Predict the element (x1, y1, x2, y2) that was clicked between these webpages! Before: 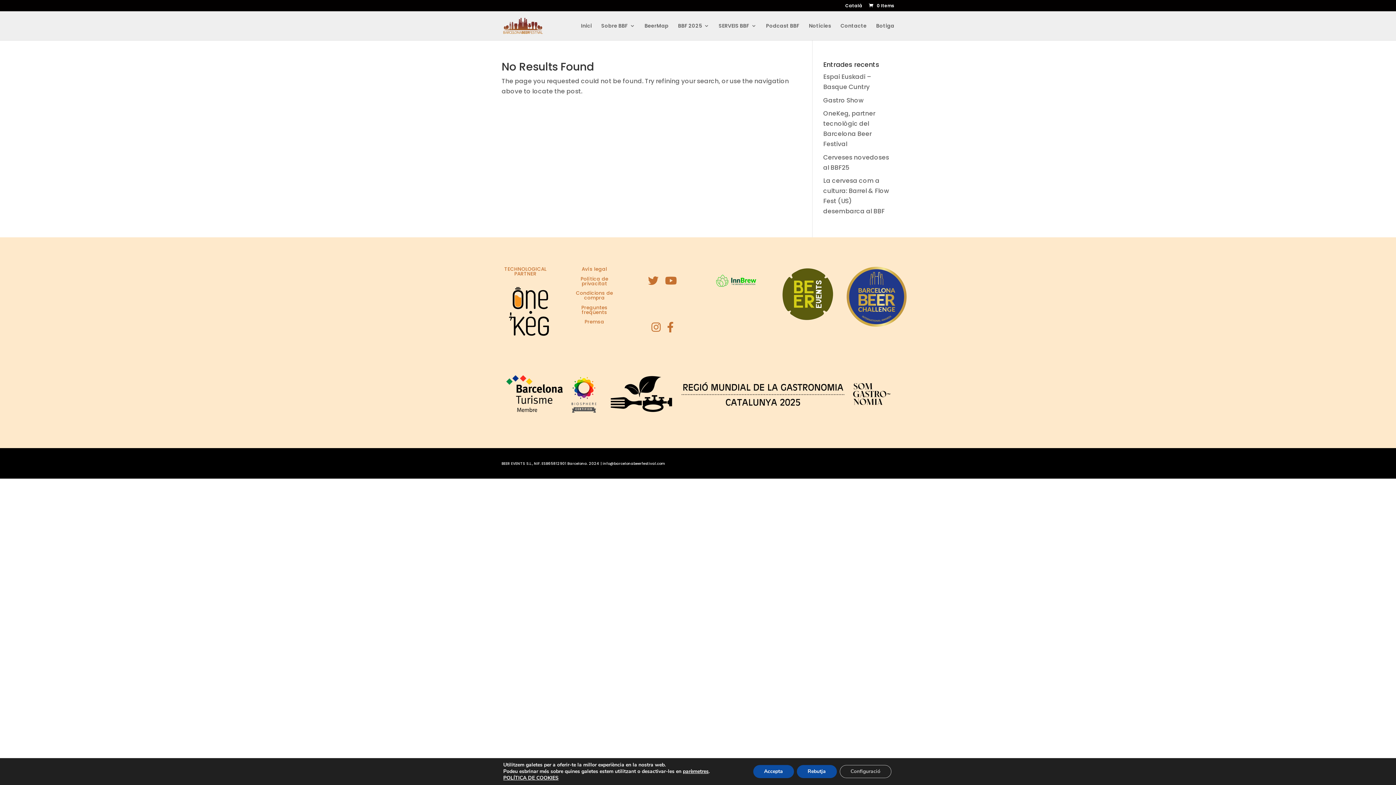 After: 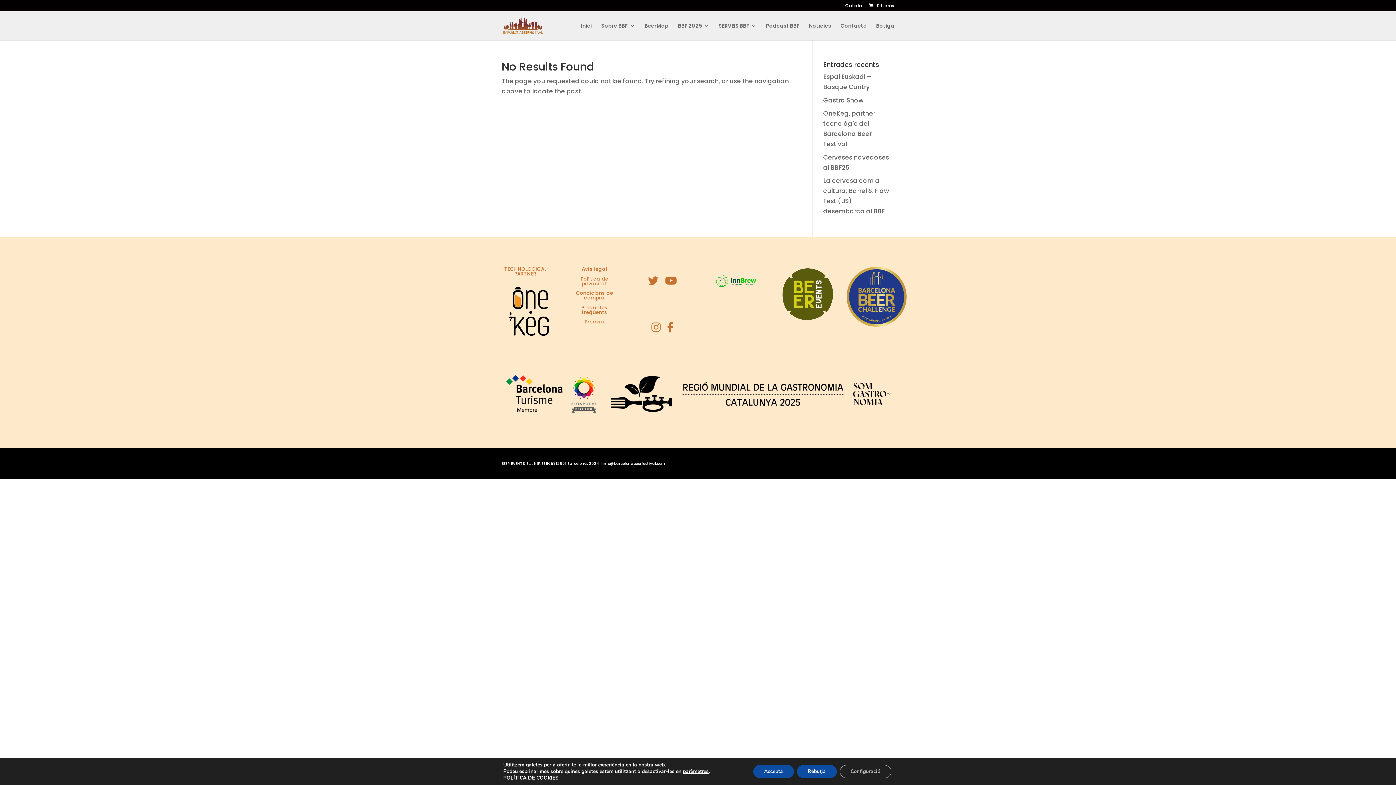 Action: label:   bbox: (662, 320, 675, 334)